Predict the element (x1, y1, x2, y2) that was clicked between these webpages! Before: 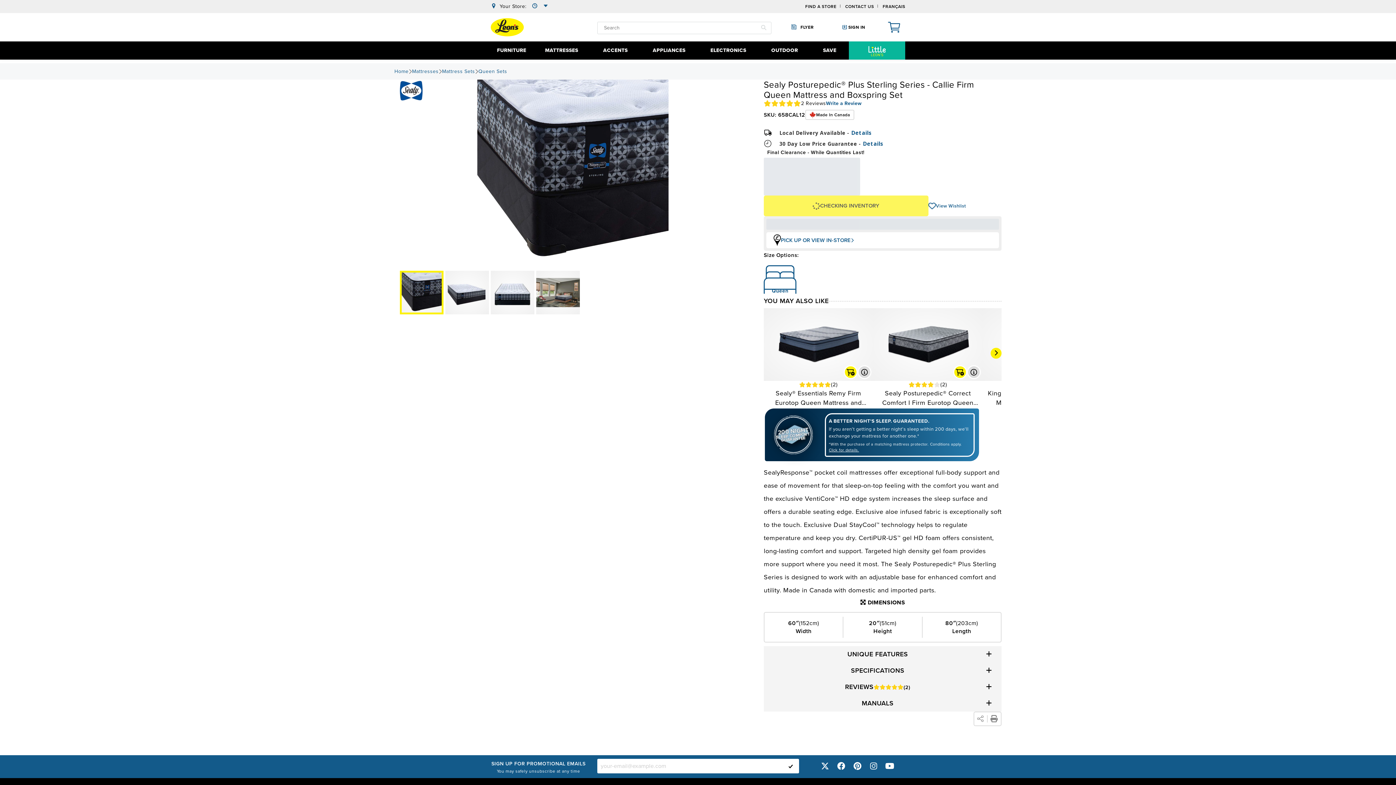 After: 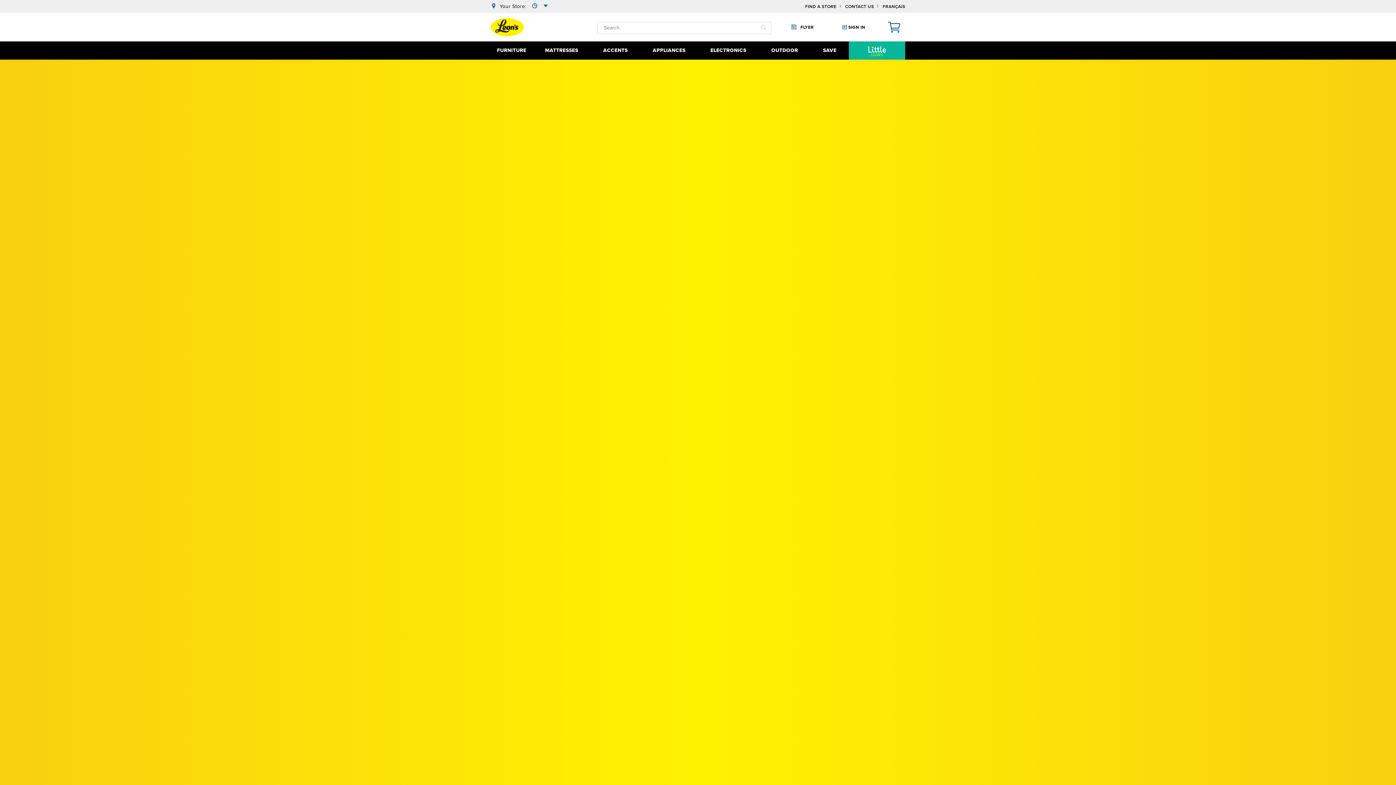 Action: label: header logo bbox: (490, 18, 524, 36)